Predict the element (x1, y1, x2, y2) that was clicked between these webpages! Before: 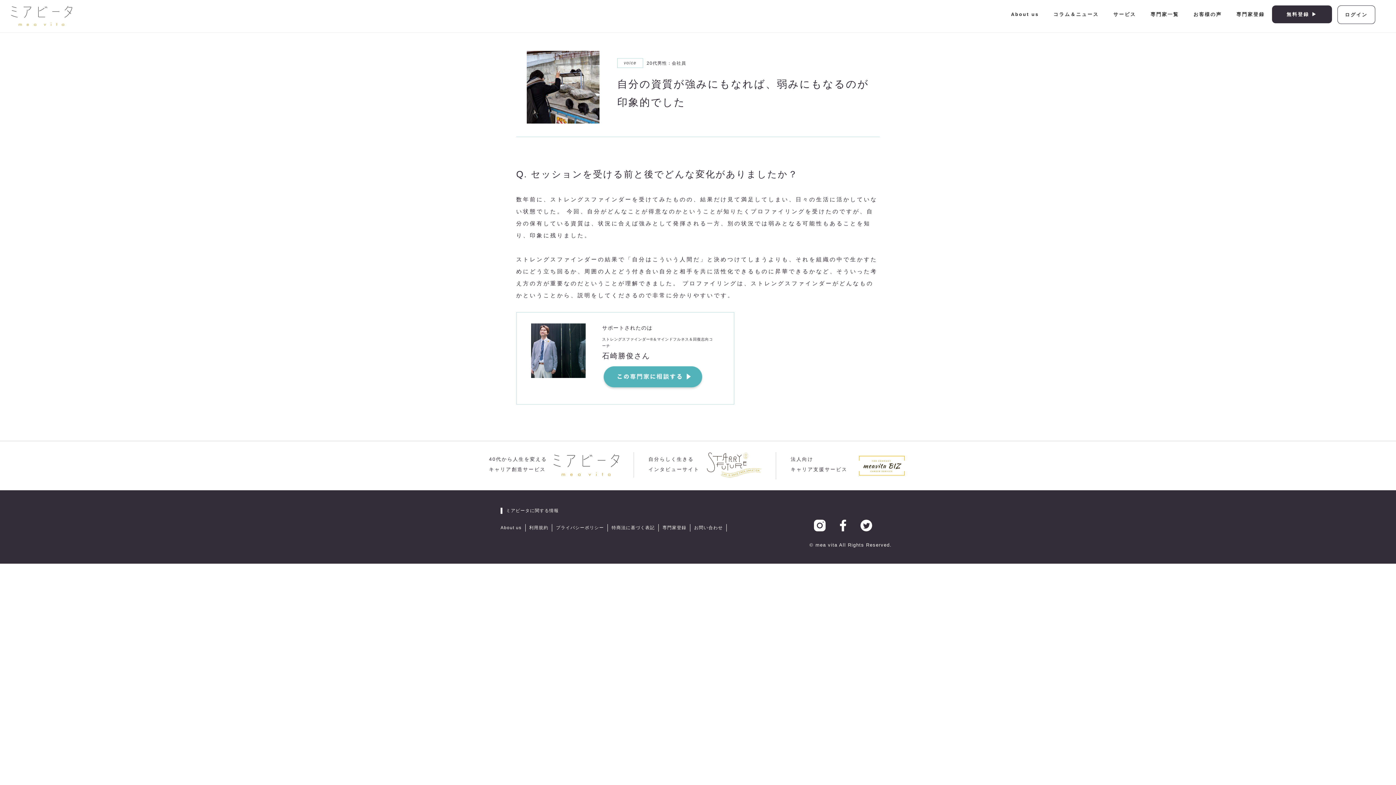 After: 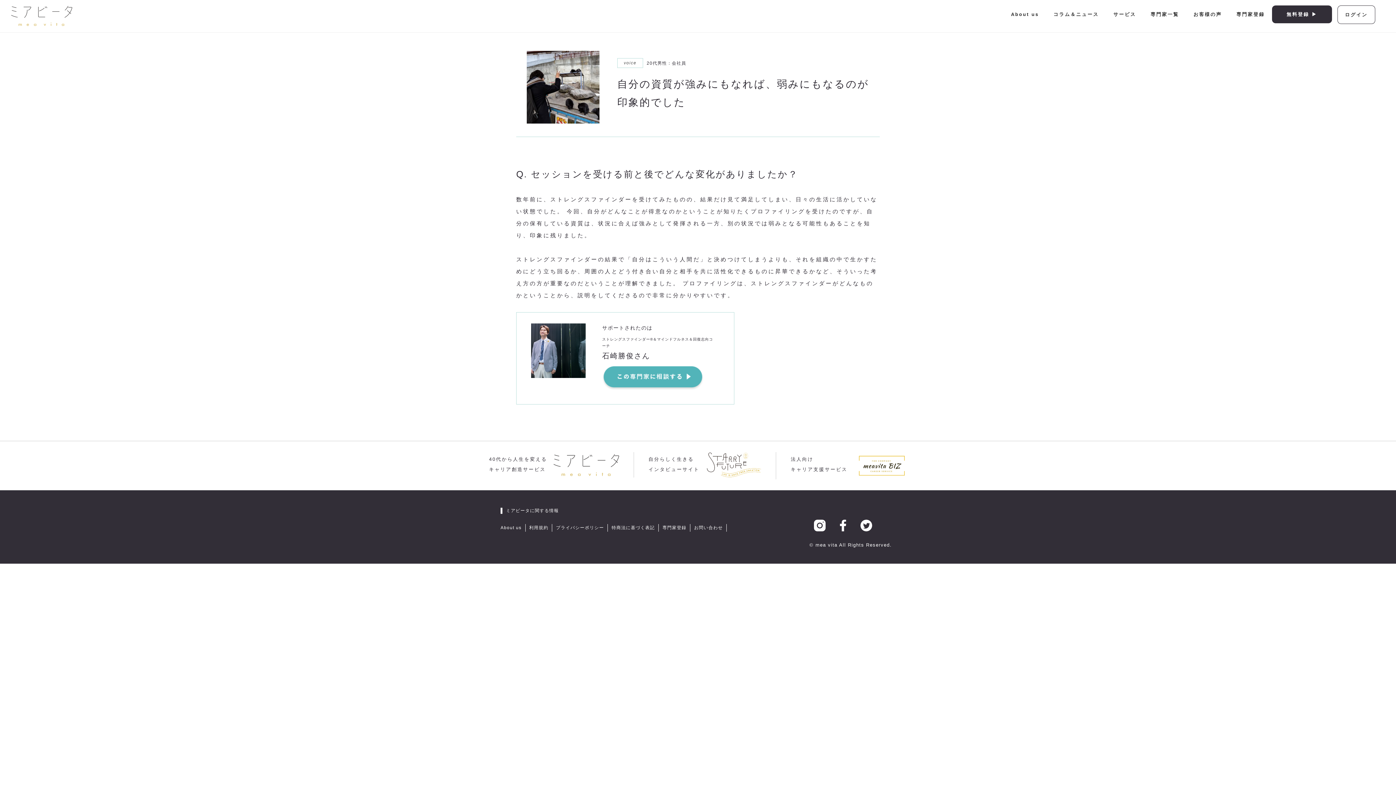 Action: bbox: (828, 529, 850, 533)